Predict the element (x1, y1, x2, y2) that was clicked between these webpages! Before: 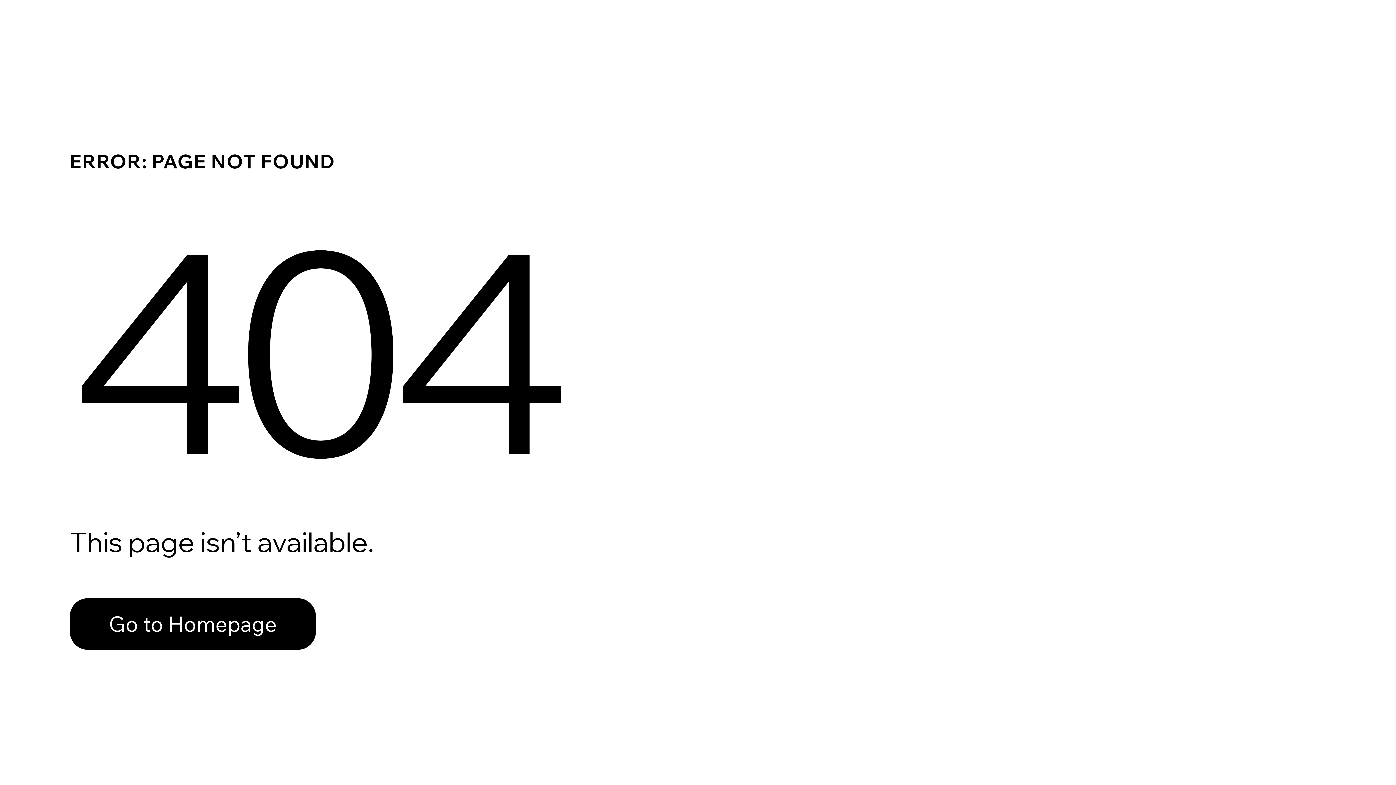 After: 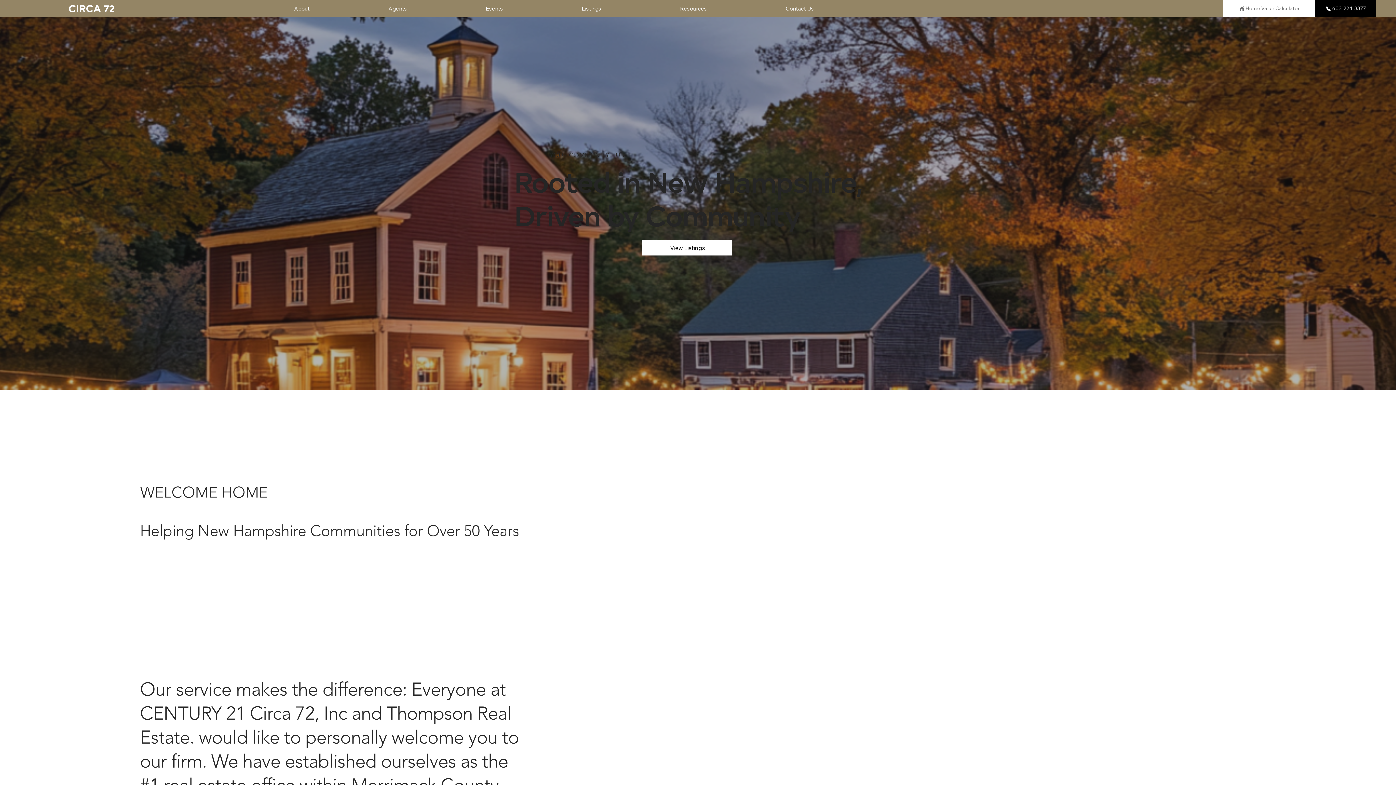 Action: label: Go to Homepage bbox: (69, 582, 768, 659)